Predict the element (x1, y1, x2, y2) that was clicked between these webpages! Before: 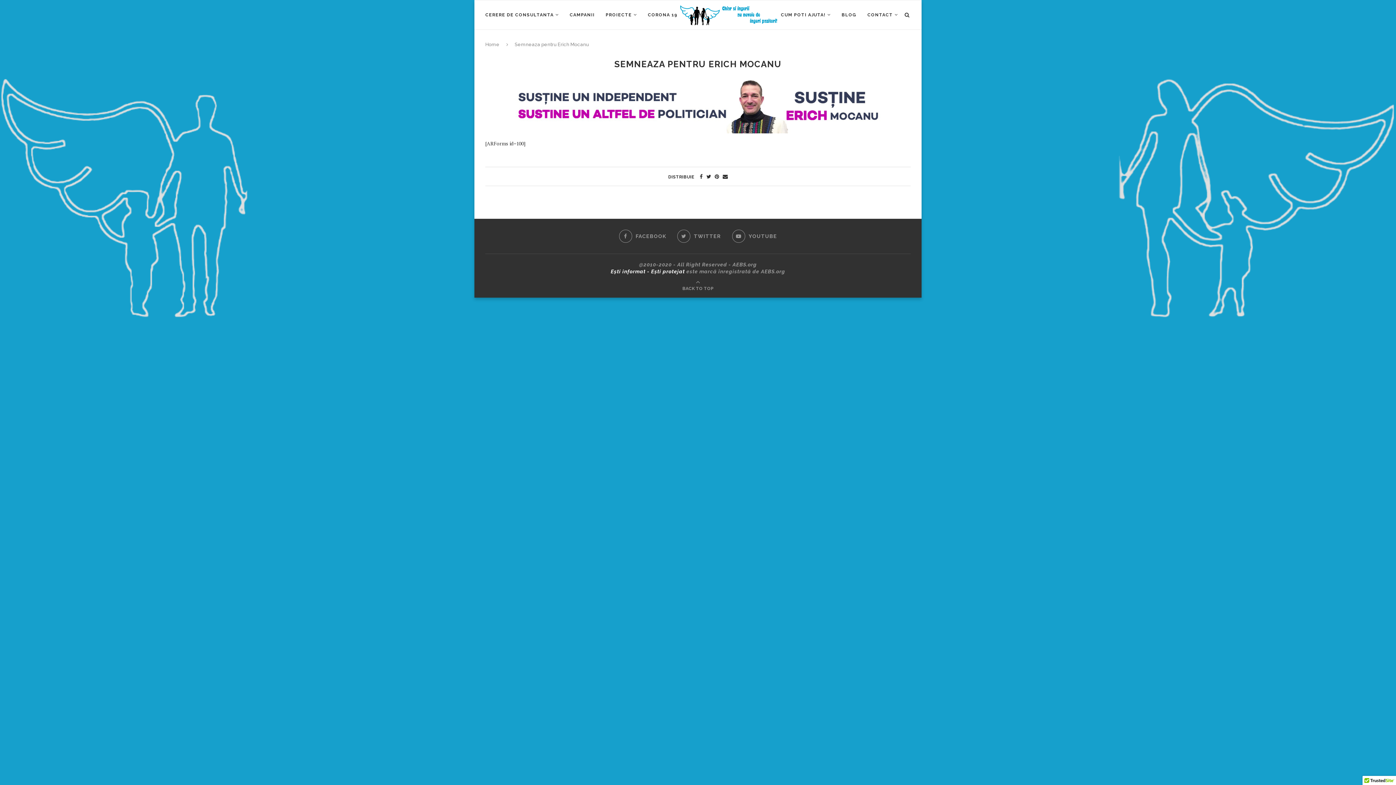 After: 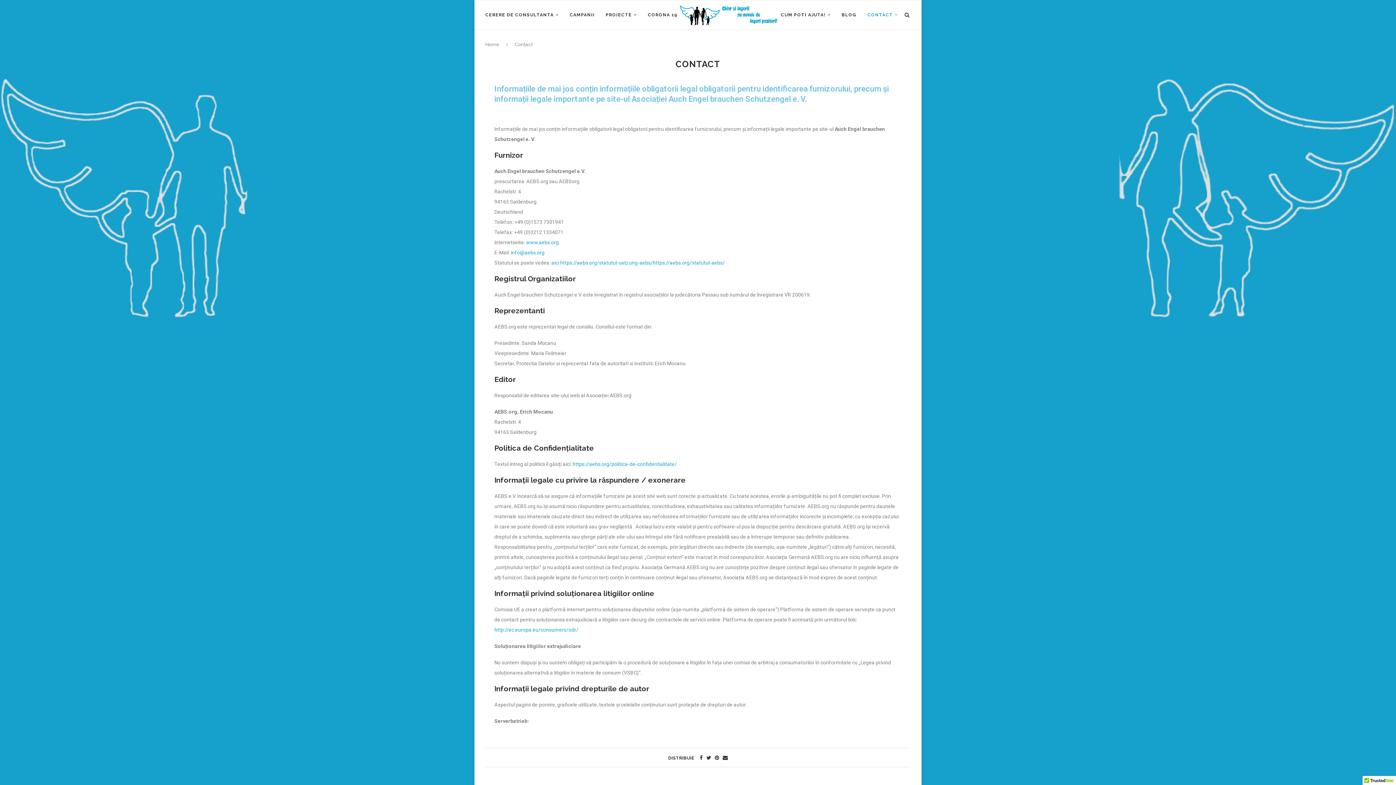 Action: label: CONTACT bbox: (867, 0, 898, 29)